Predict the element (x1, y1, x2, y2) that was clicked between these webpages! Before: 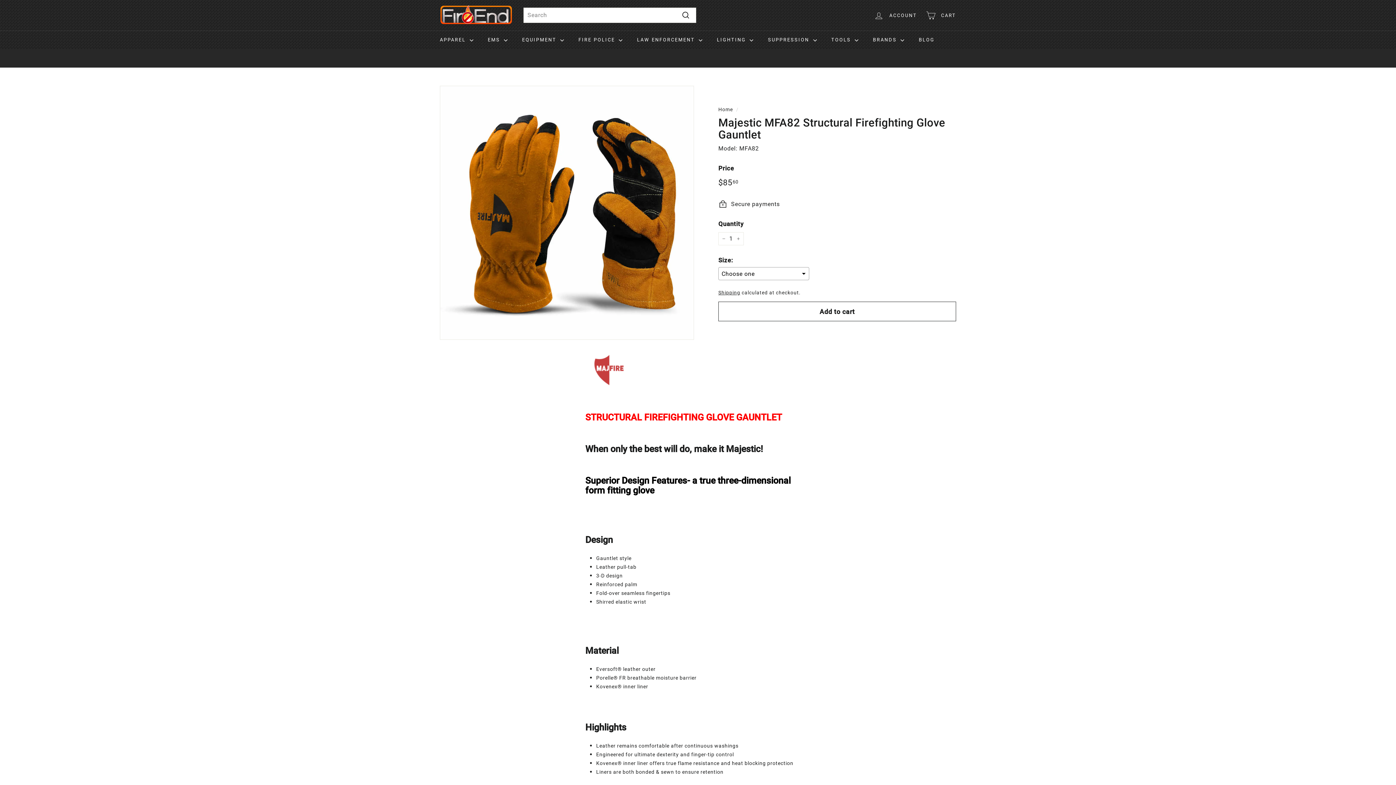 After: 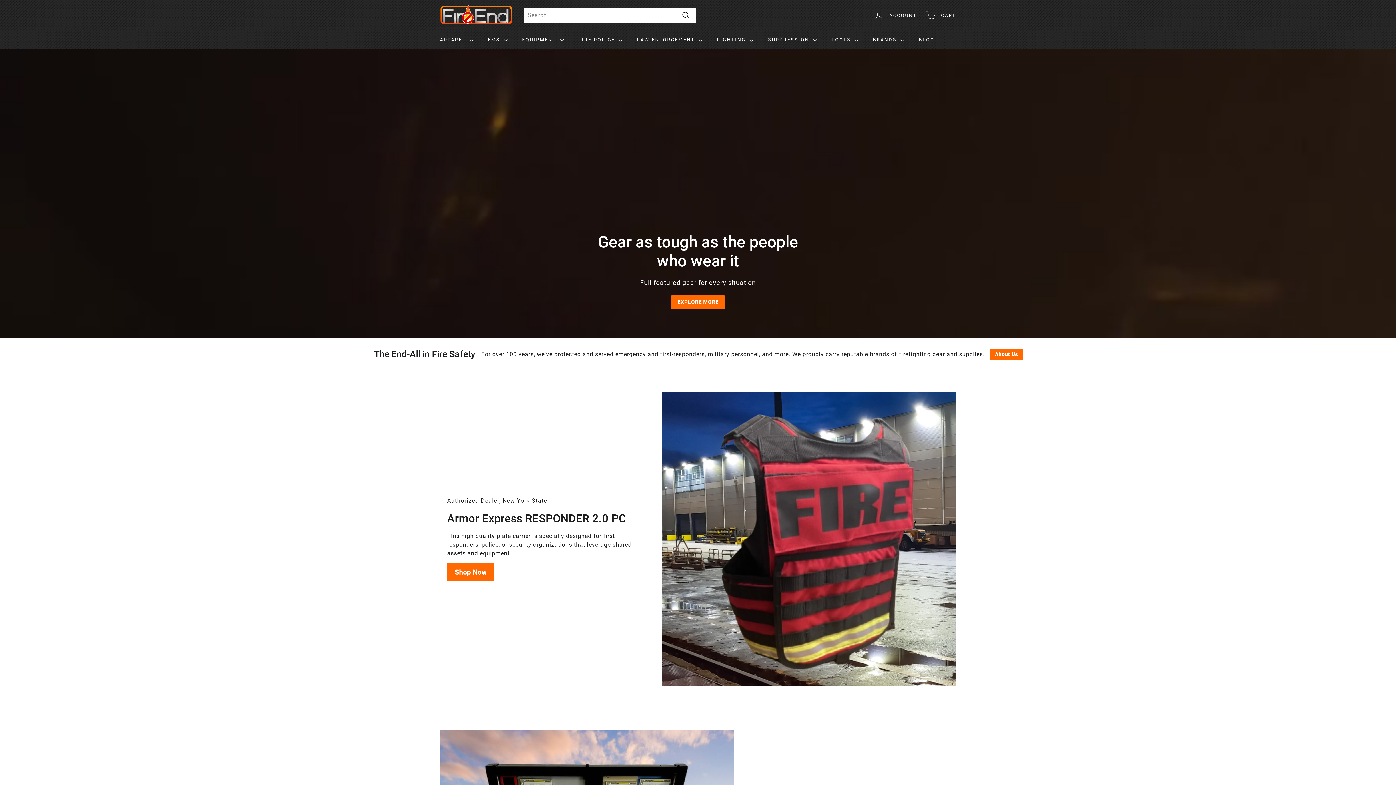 Action: bbox: (440, 5, 512, 25)